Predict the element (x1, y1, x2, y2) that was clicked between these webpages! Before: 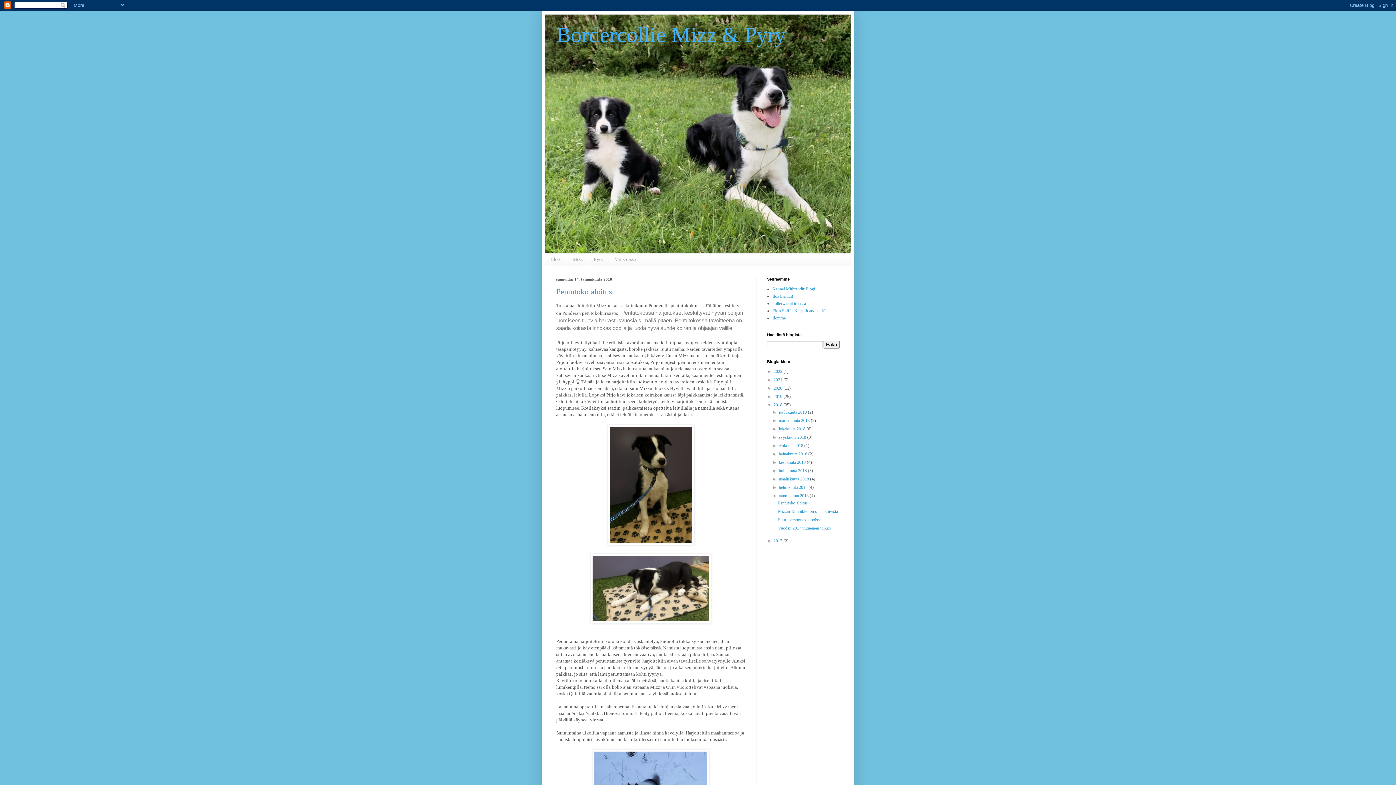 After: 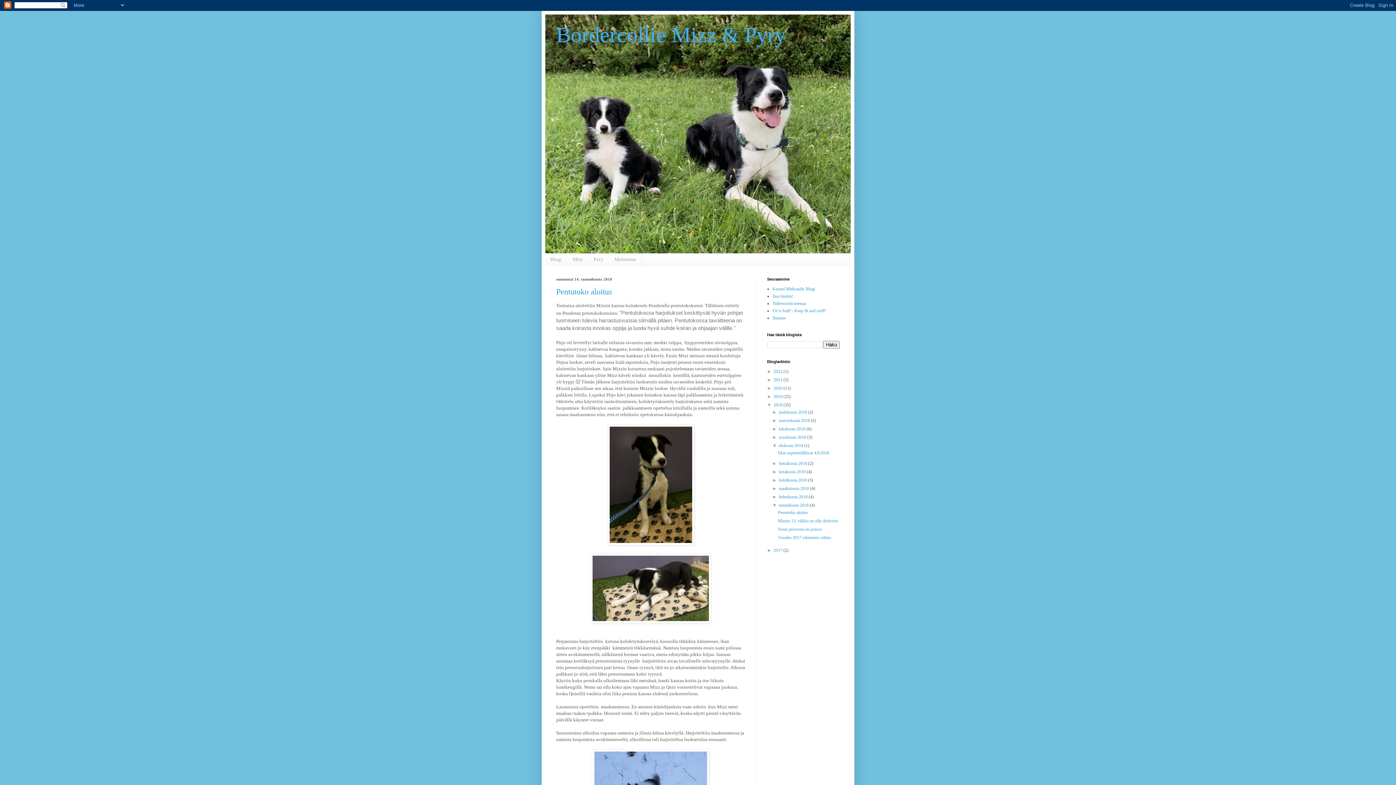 Action: label: ►   bbox: (772, 443, 779, 448)